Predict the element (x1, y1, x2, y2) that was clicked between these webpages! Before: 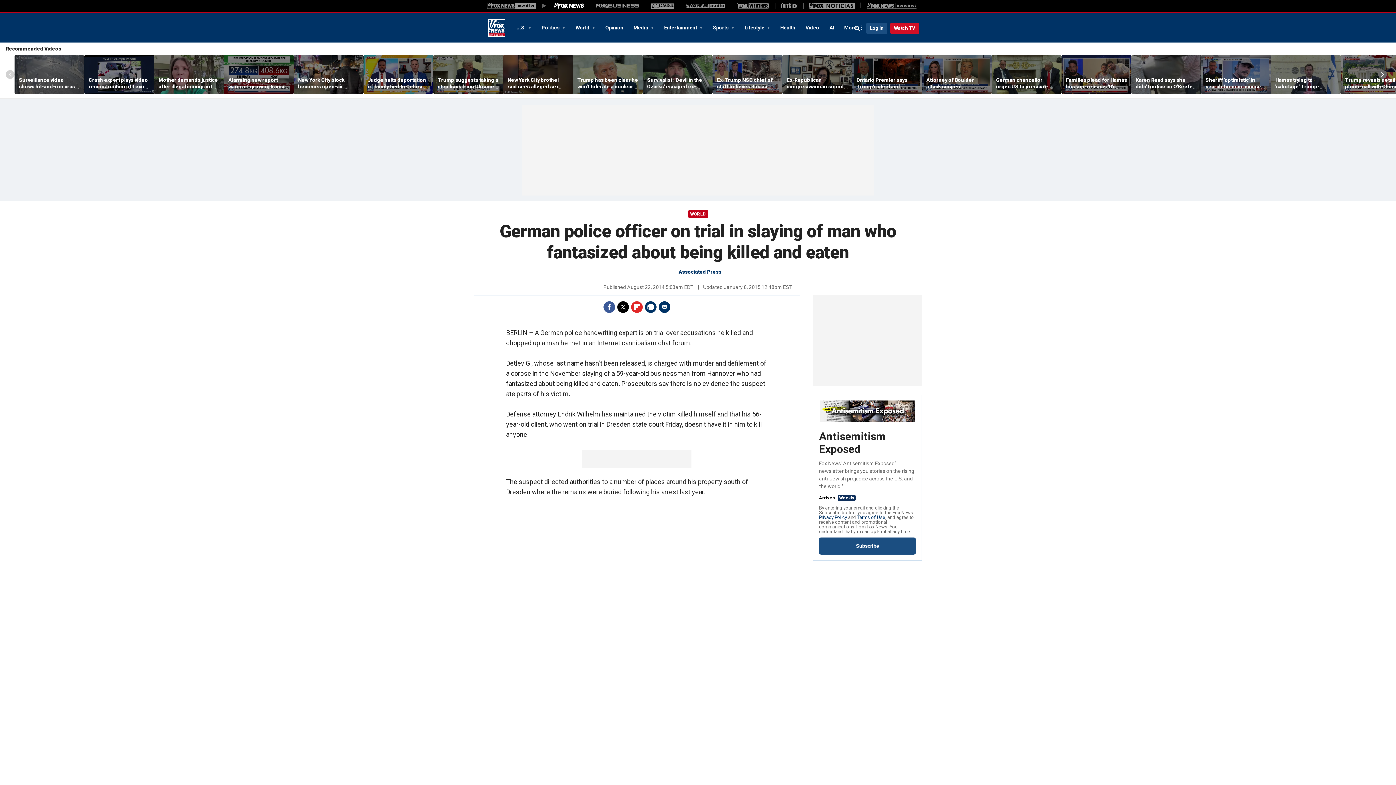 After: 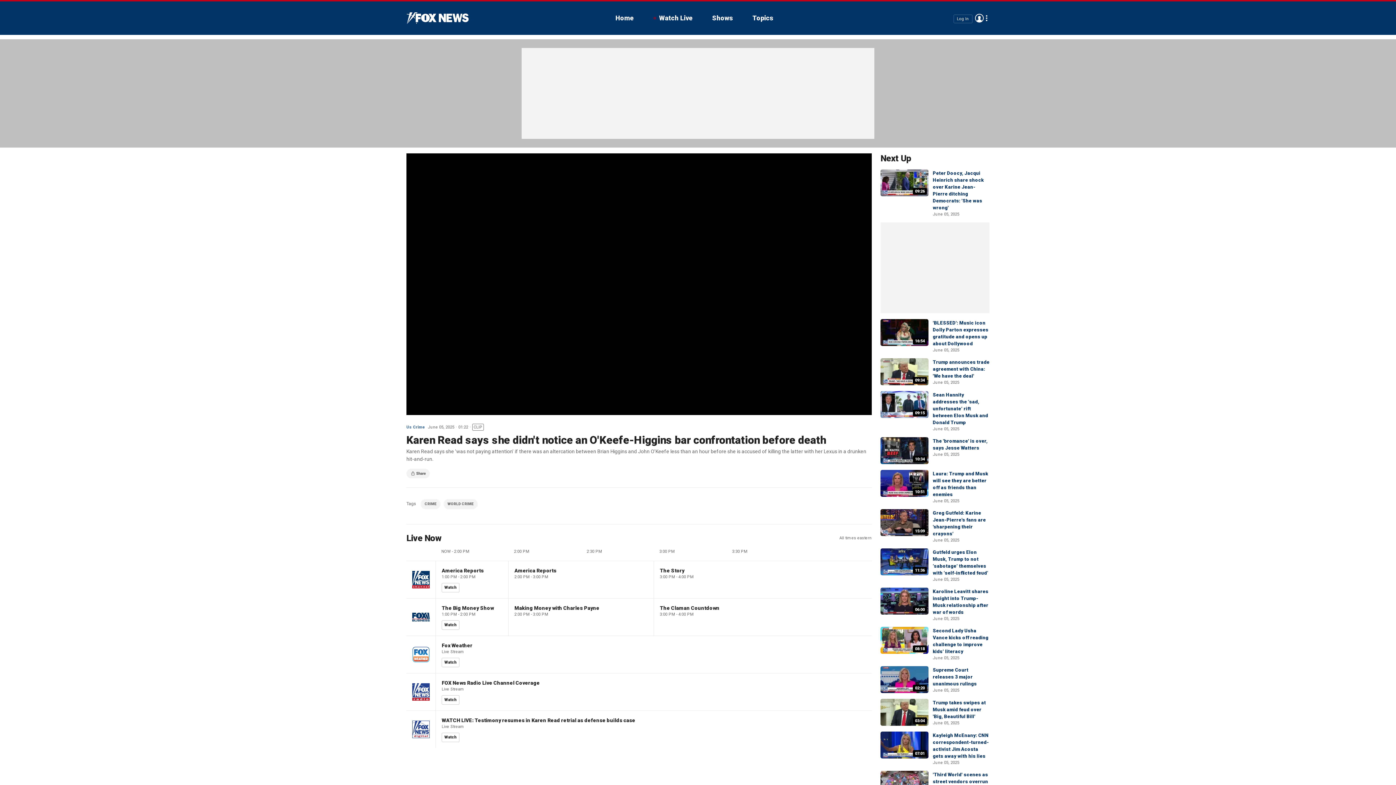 Action: bbox: (1131, 55, 1201, 94)